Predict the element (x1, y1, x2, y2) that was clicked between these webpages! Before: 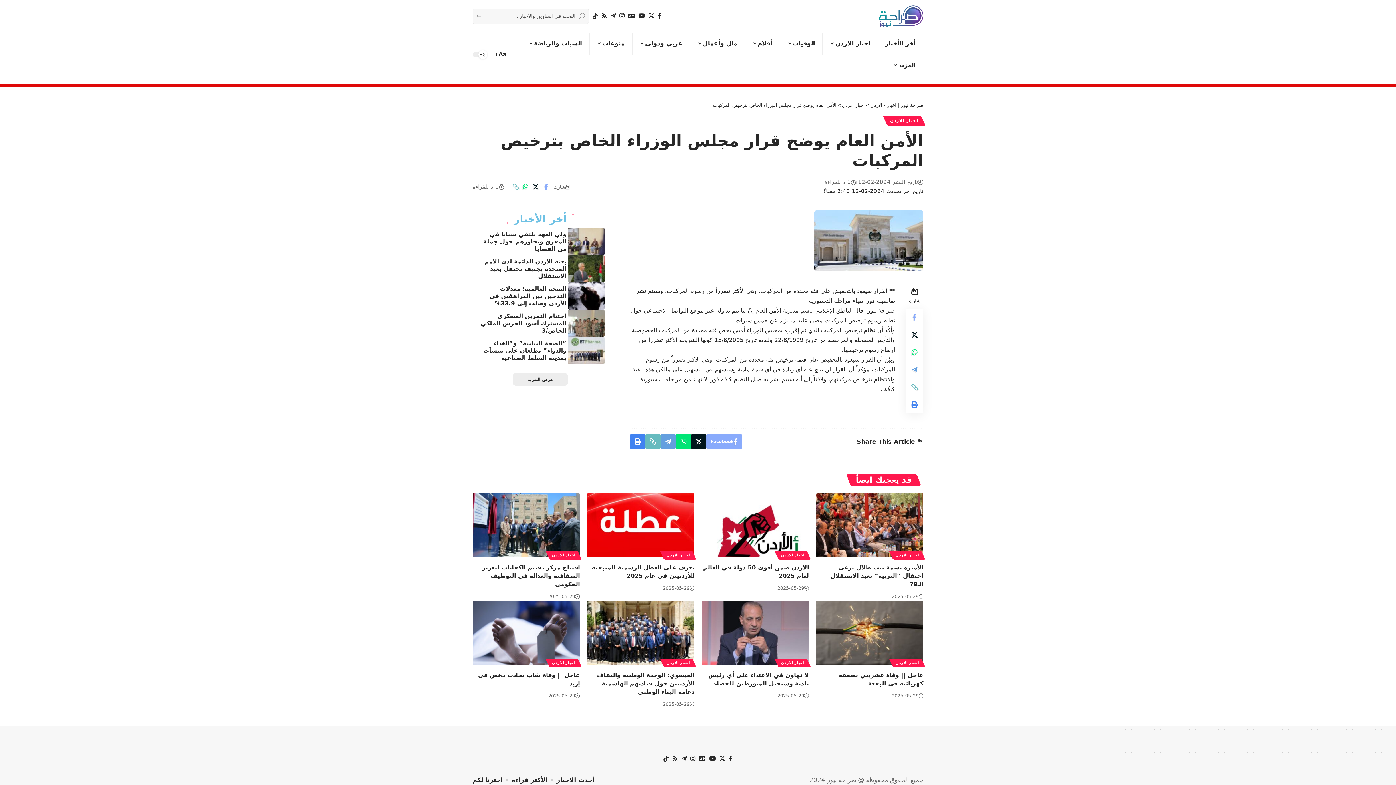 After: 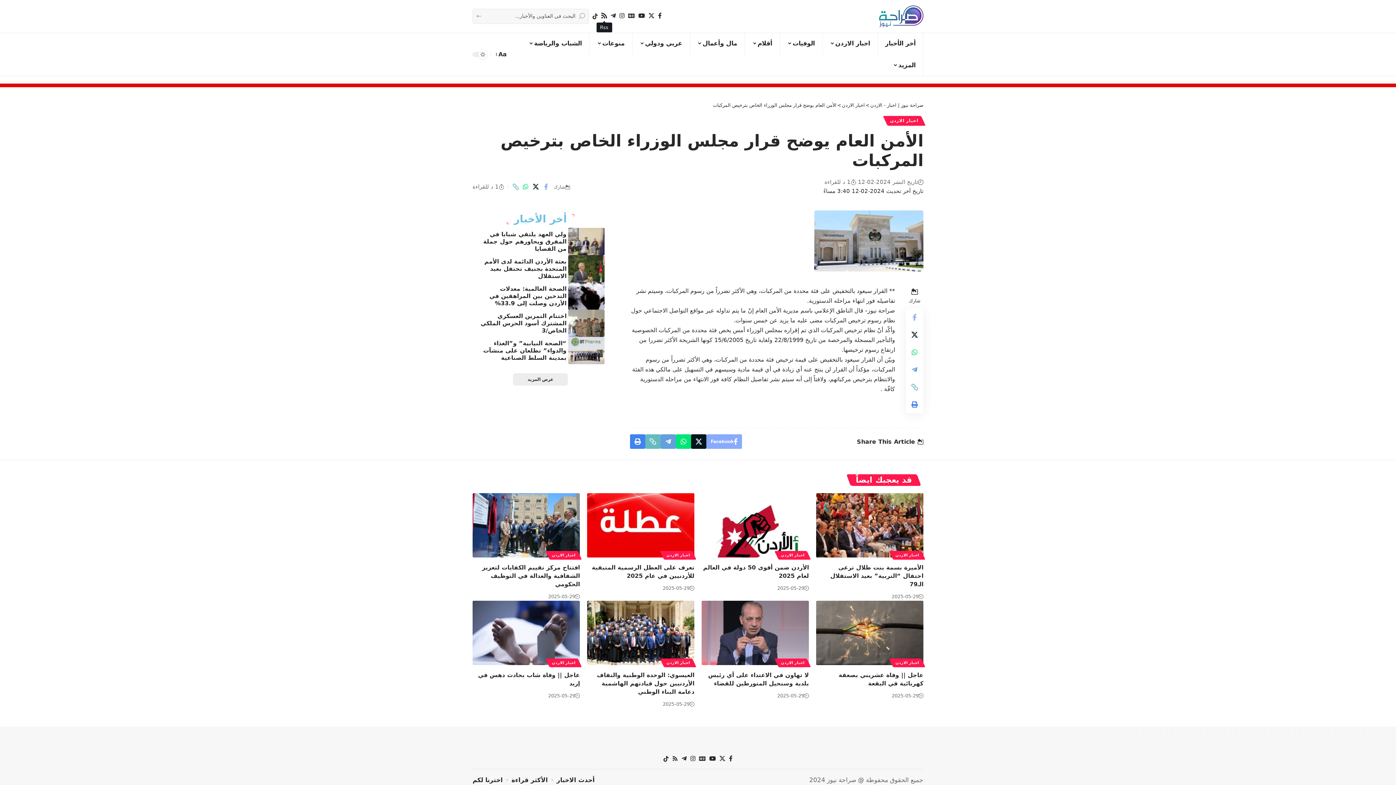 Action: bbox: (599, 11, 609, 20) label: Rss